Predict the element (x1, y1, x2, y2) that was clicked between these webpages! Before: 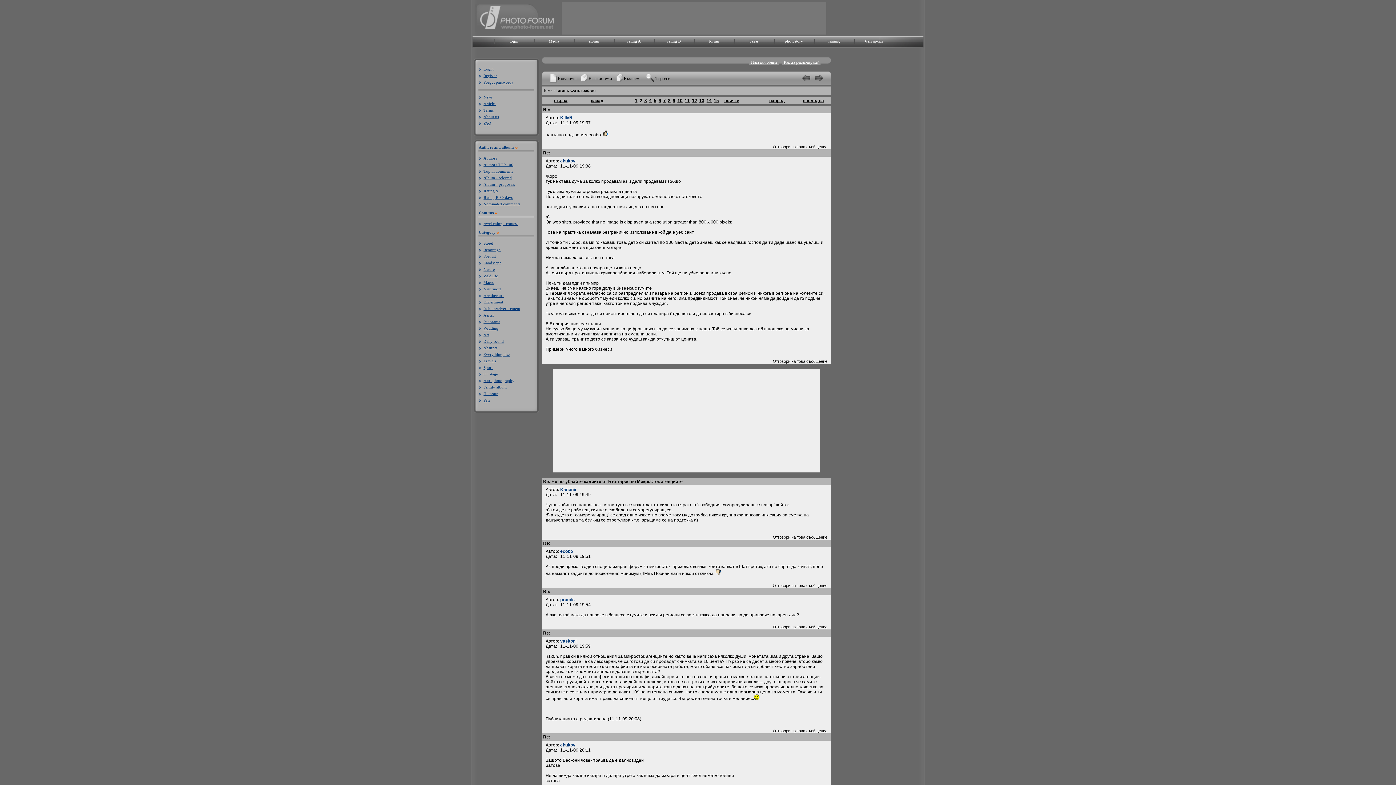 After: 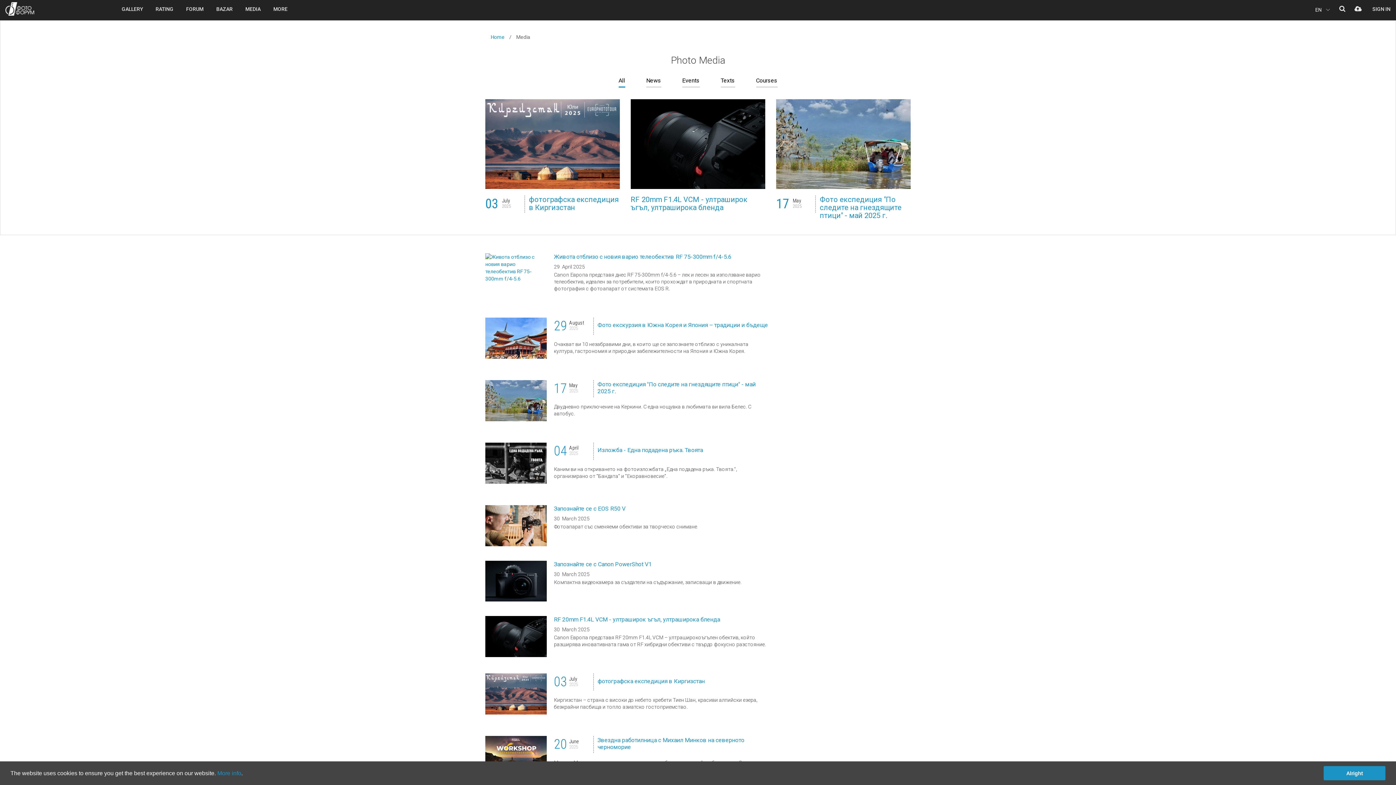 Action: bbox: (534, 38, 574, 43) label: Media